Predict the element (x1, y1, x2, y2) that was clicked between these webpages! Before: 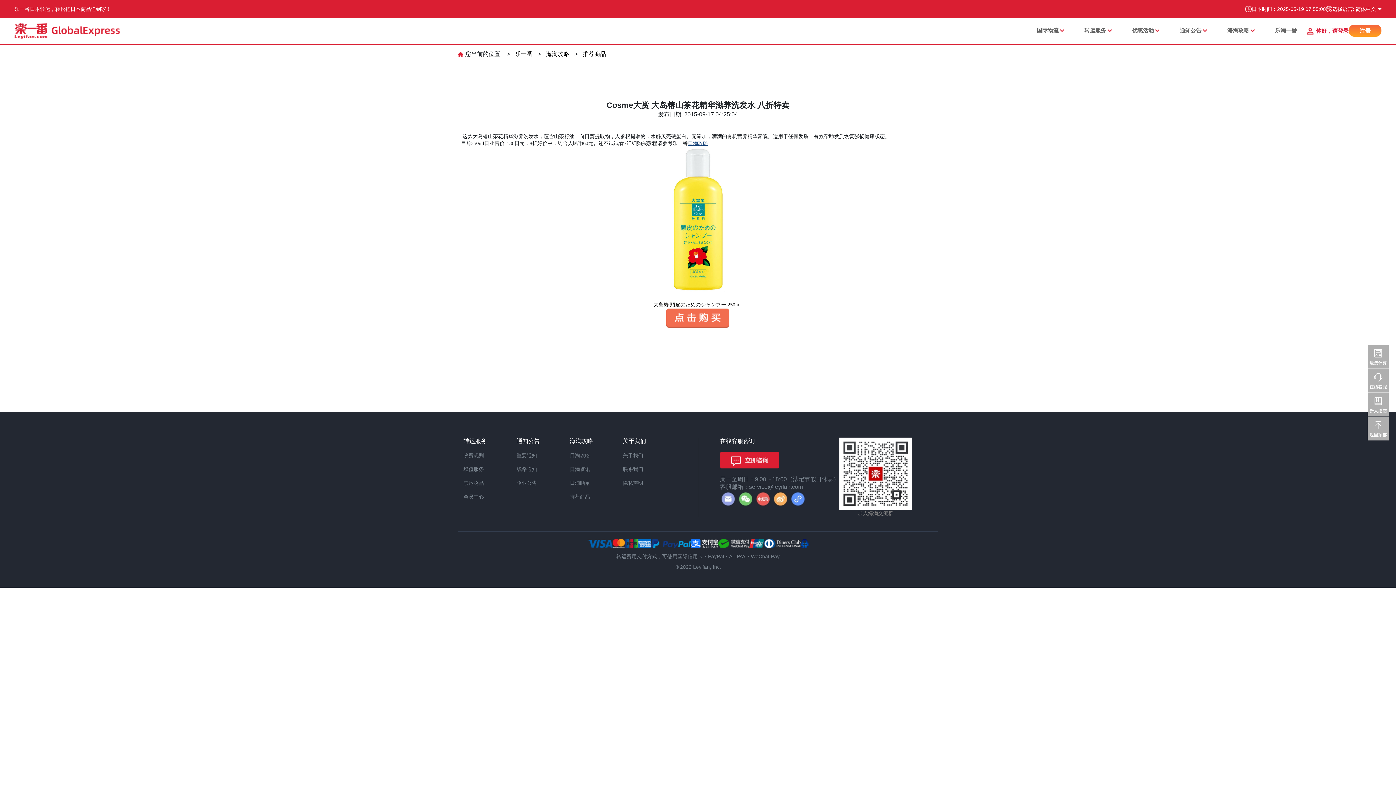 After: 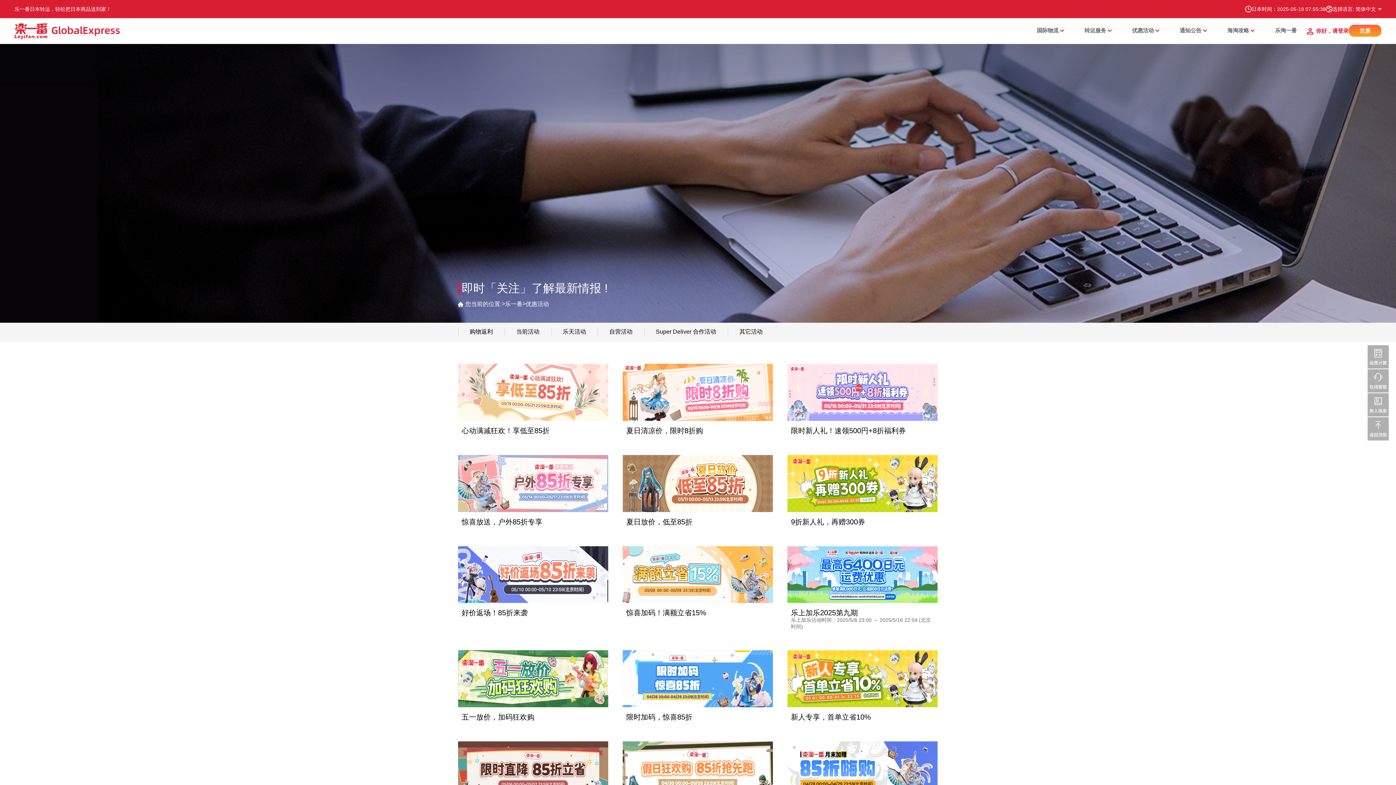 Action: label: 优惠活动 bbox: (1132, 23, 1159, 38)